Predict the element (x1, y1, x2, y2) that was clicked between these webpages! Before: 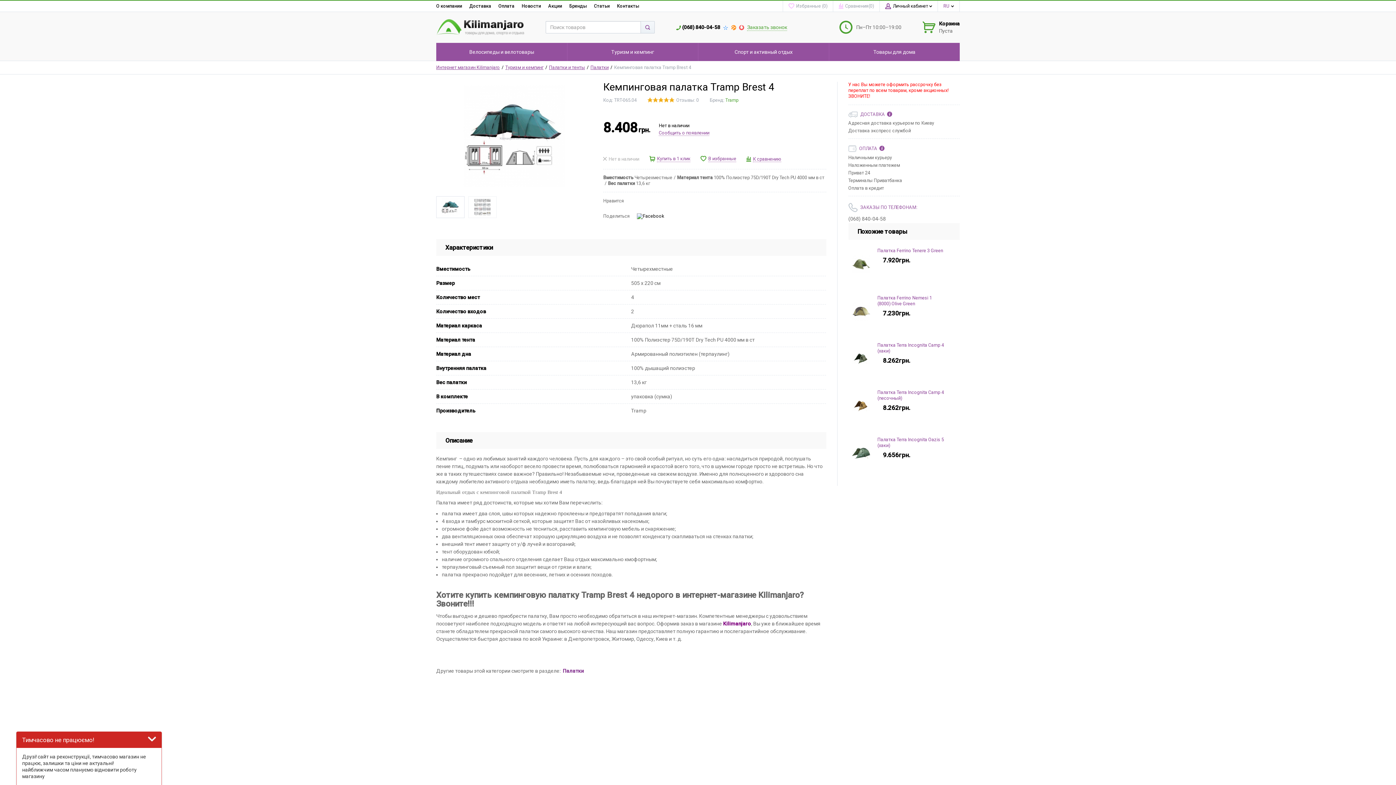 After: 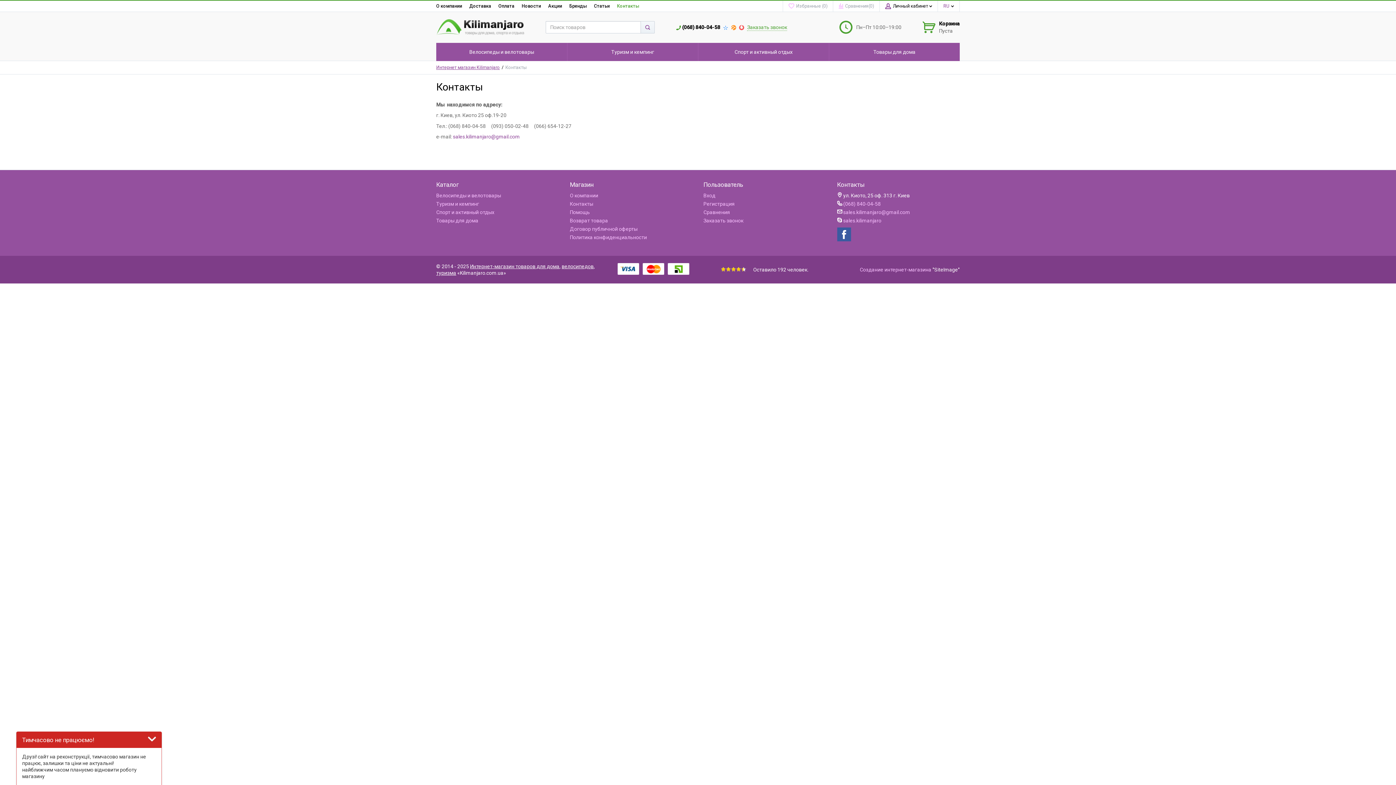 Action: label: Контакты bbox: (617, 3, 639, 8)